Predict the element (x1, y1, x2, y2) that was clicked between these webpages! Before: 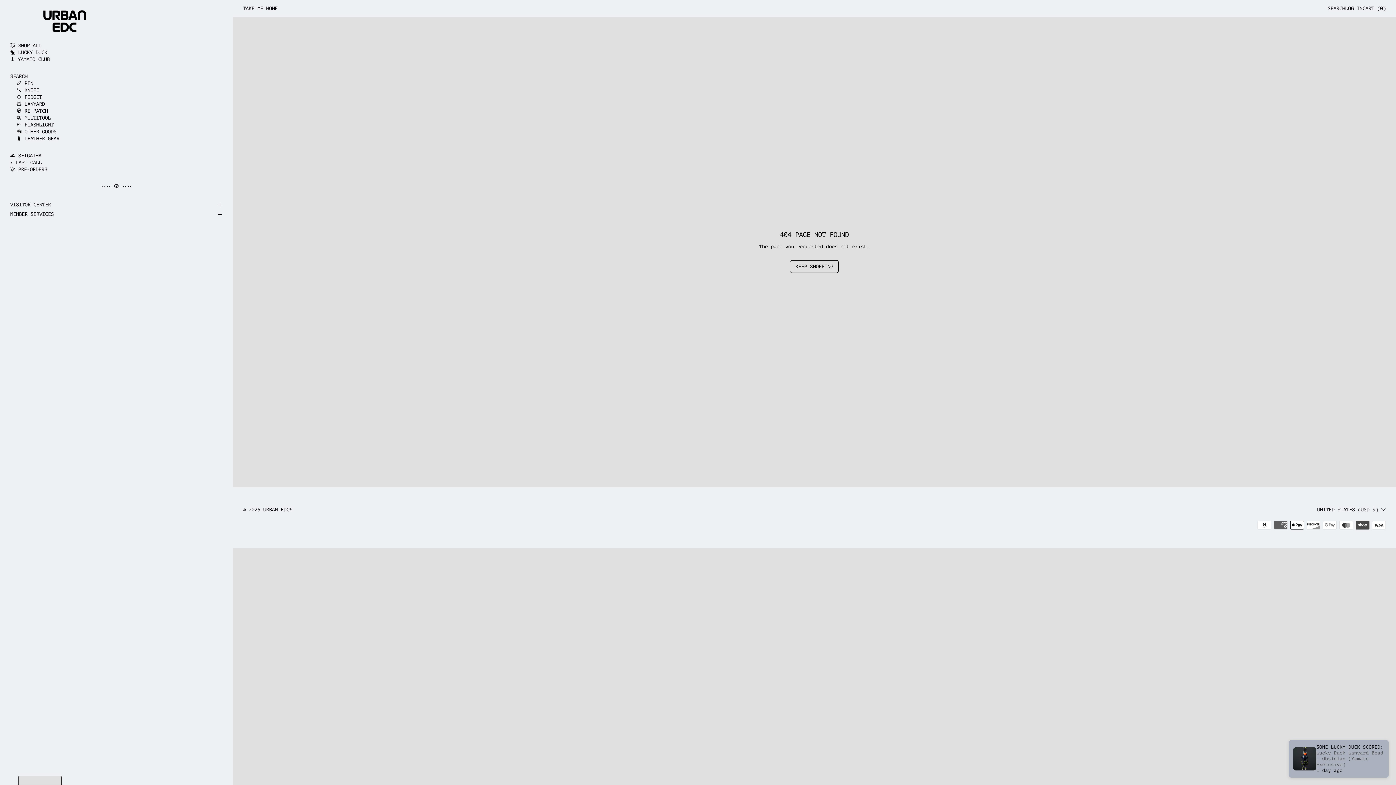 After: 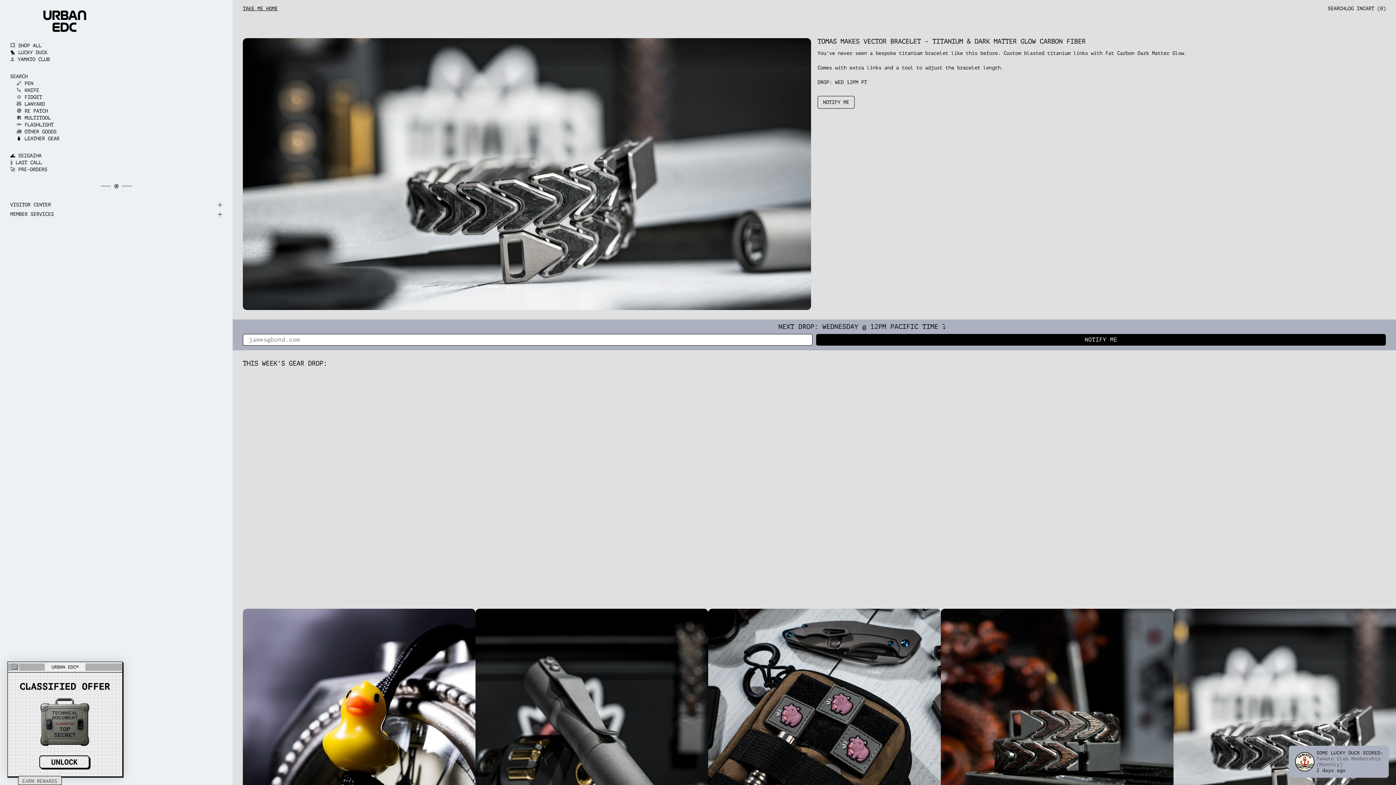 Action: bbox: (263, 507, 292, 512) label: URBAN EDC®